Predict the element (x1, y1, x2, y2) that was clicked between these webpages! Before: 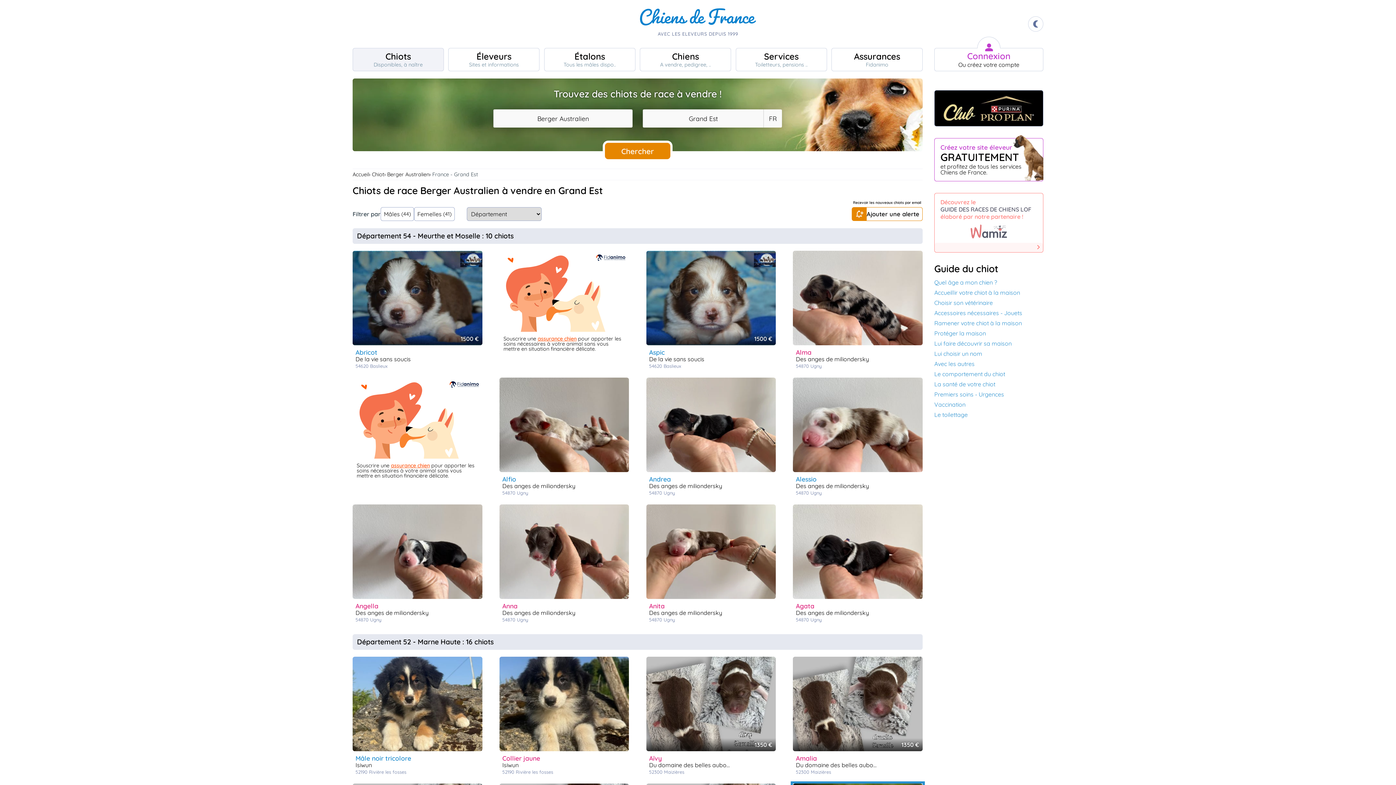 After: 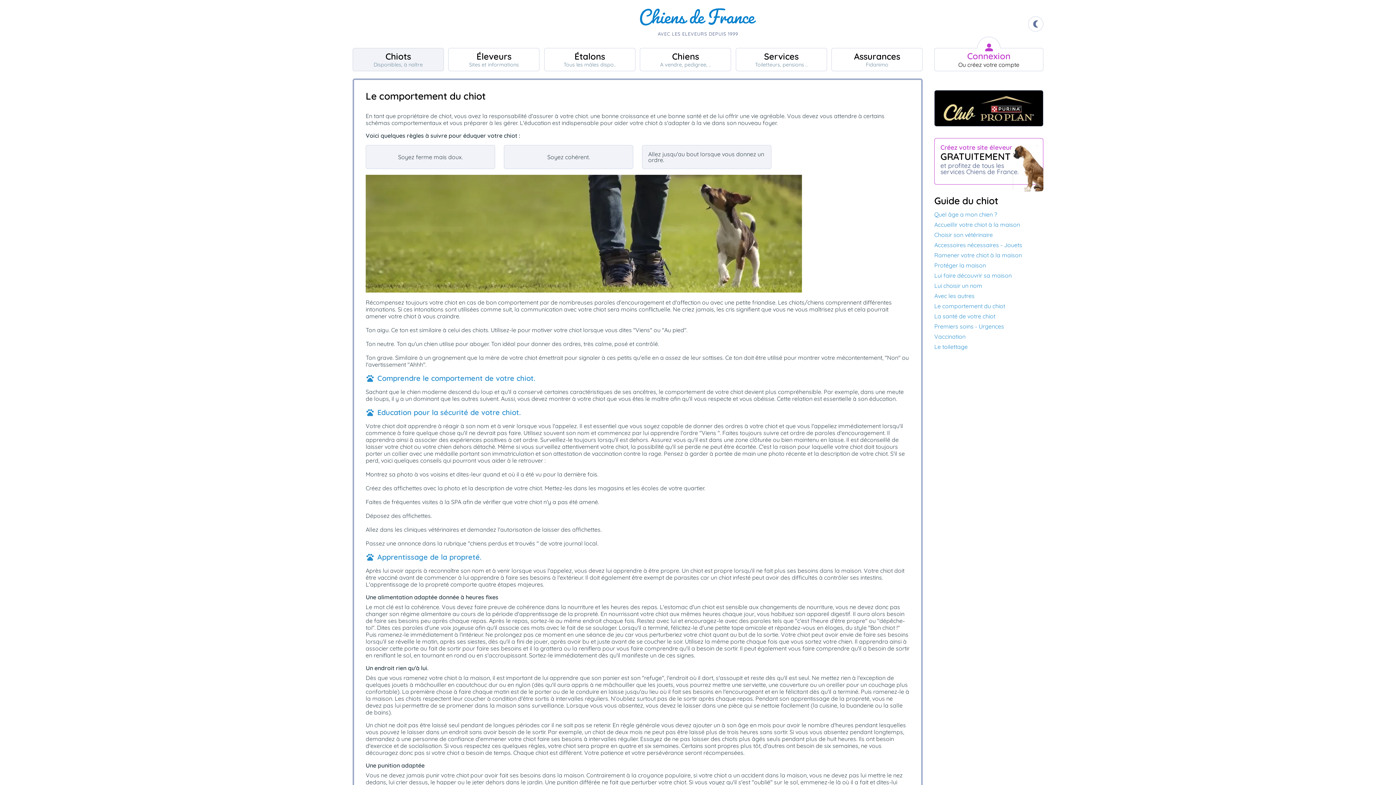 Action: bbox: (934, 371, 1043, 377) label: Le comportement du chiot